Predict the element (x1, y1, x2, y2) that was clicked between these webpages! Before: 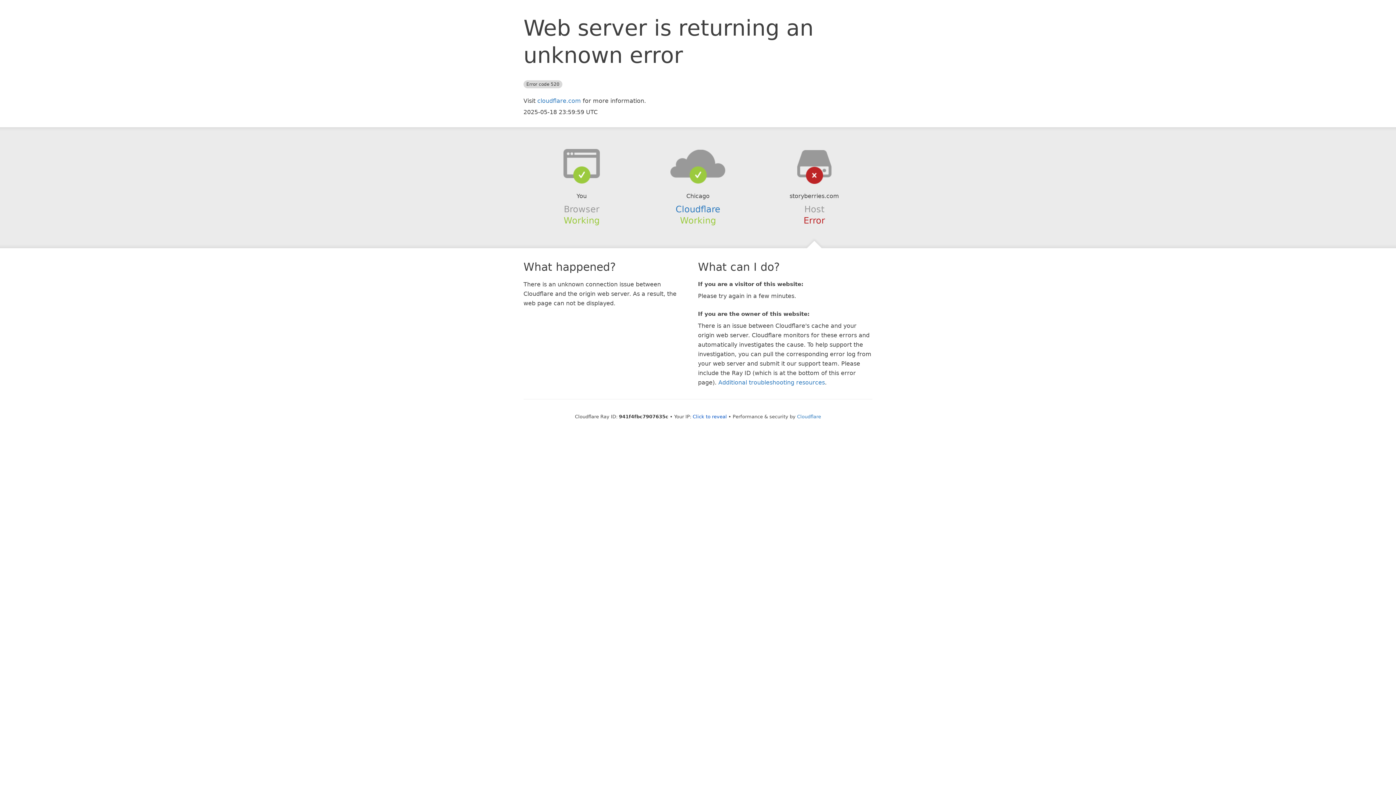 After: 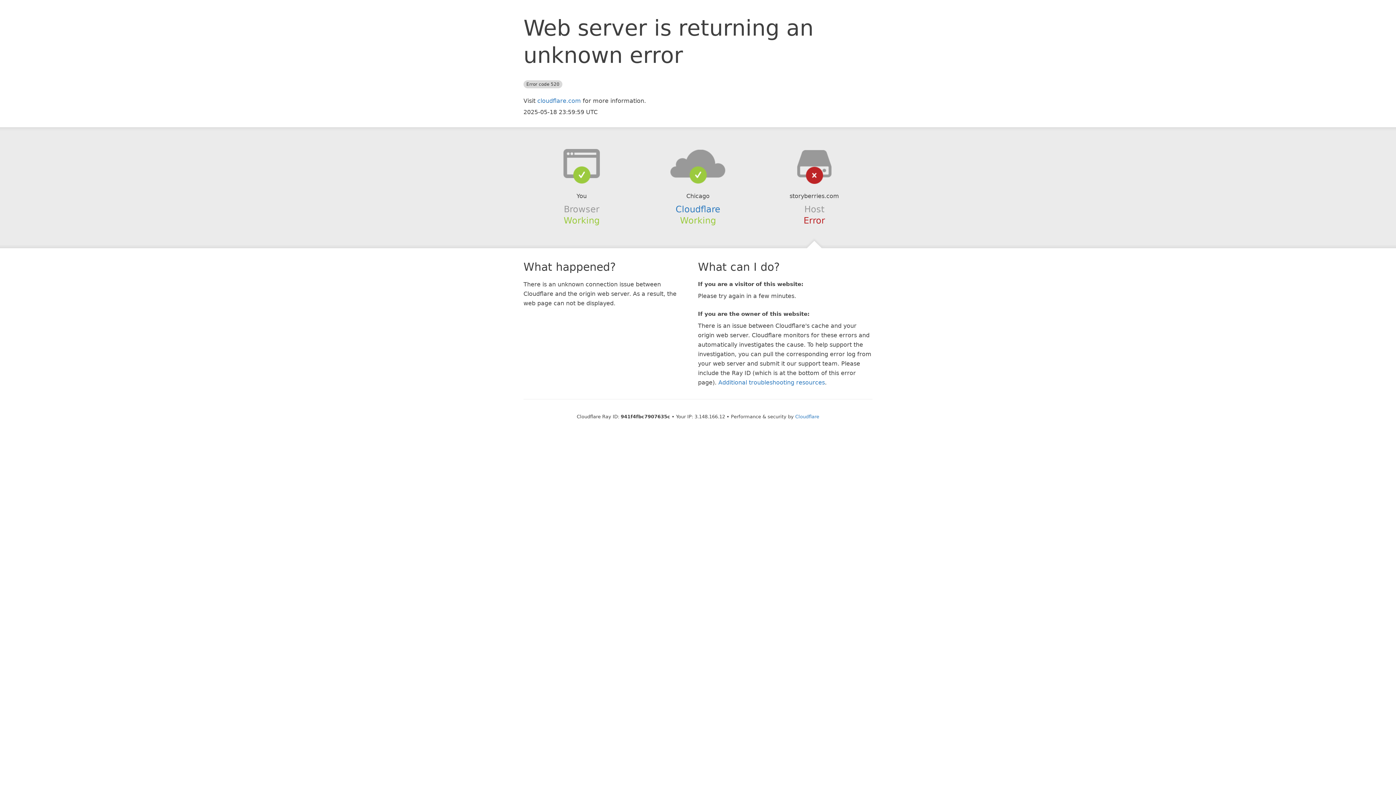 Action: label: Click to reveal bbox: (692, 414, 727, 419)